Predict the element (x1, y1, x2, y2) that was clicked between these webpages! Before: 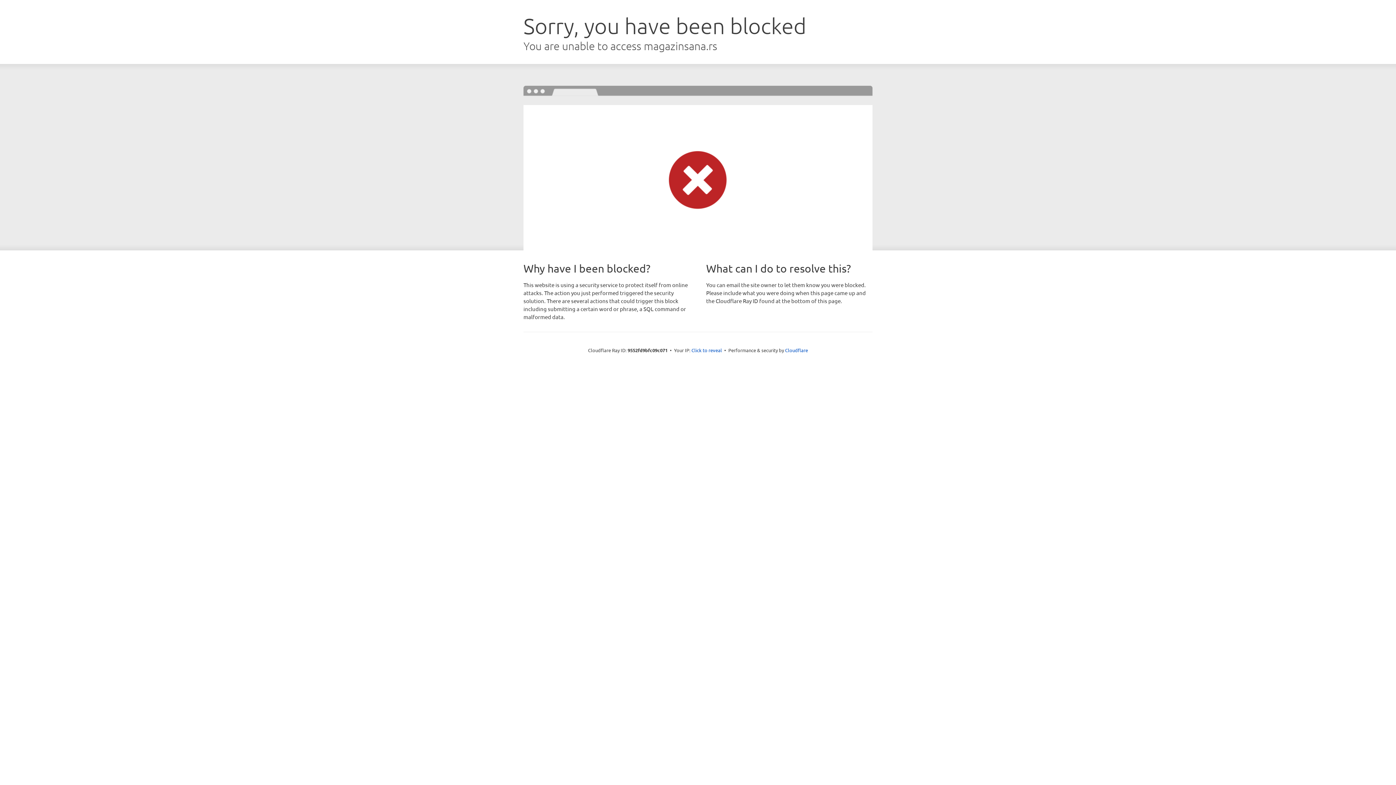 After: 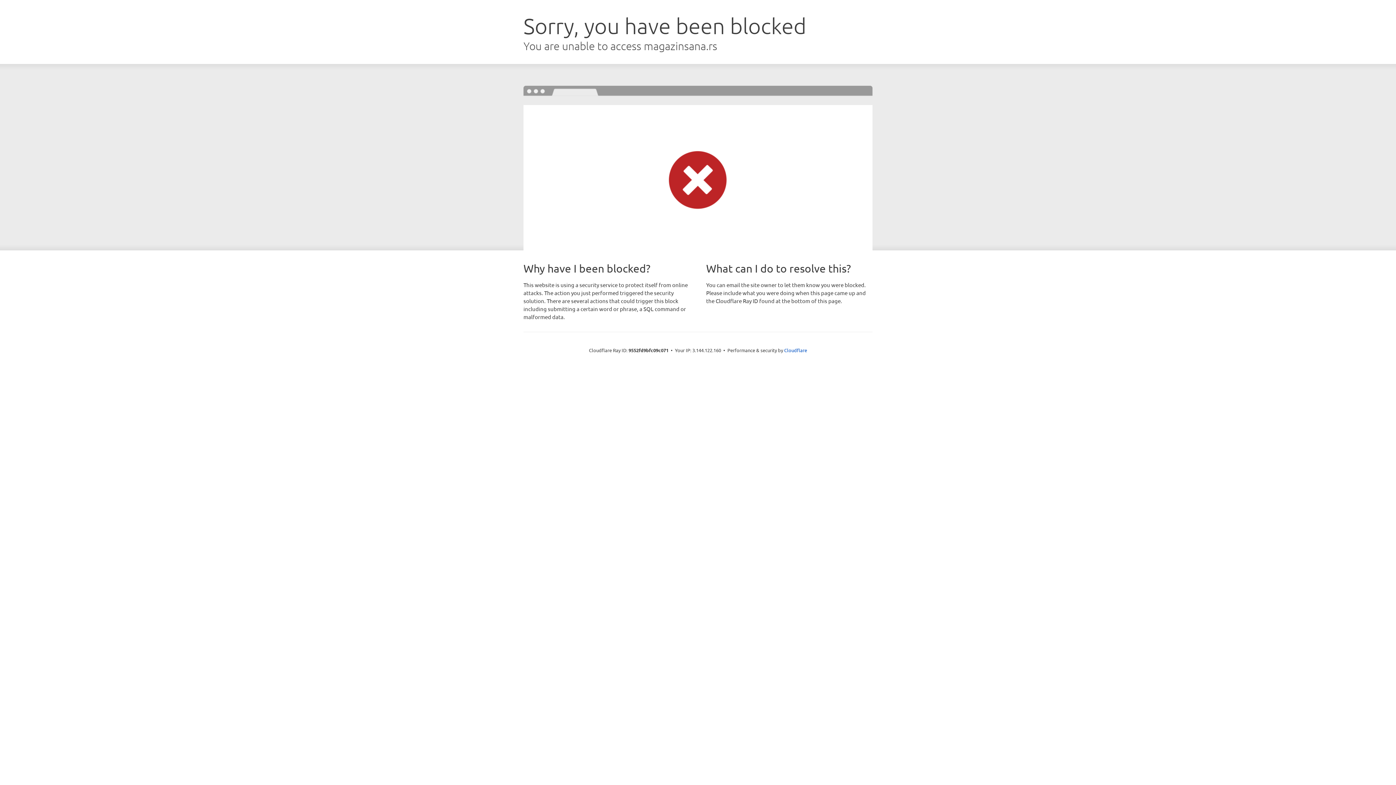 Action: bbox: (691, 346, 722, 353) label: Click to reveal